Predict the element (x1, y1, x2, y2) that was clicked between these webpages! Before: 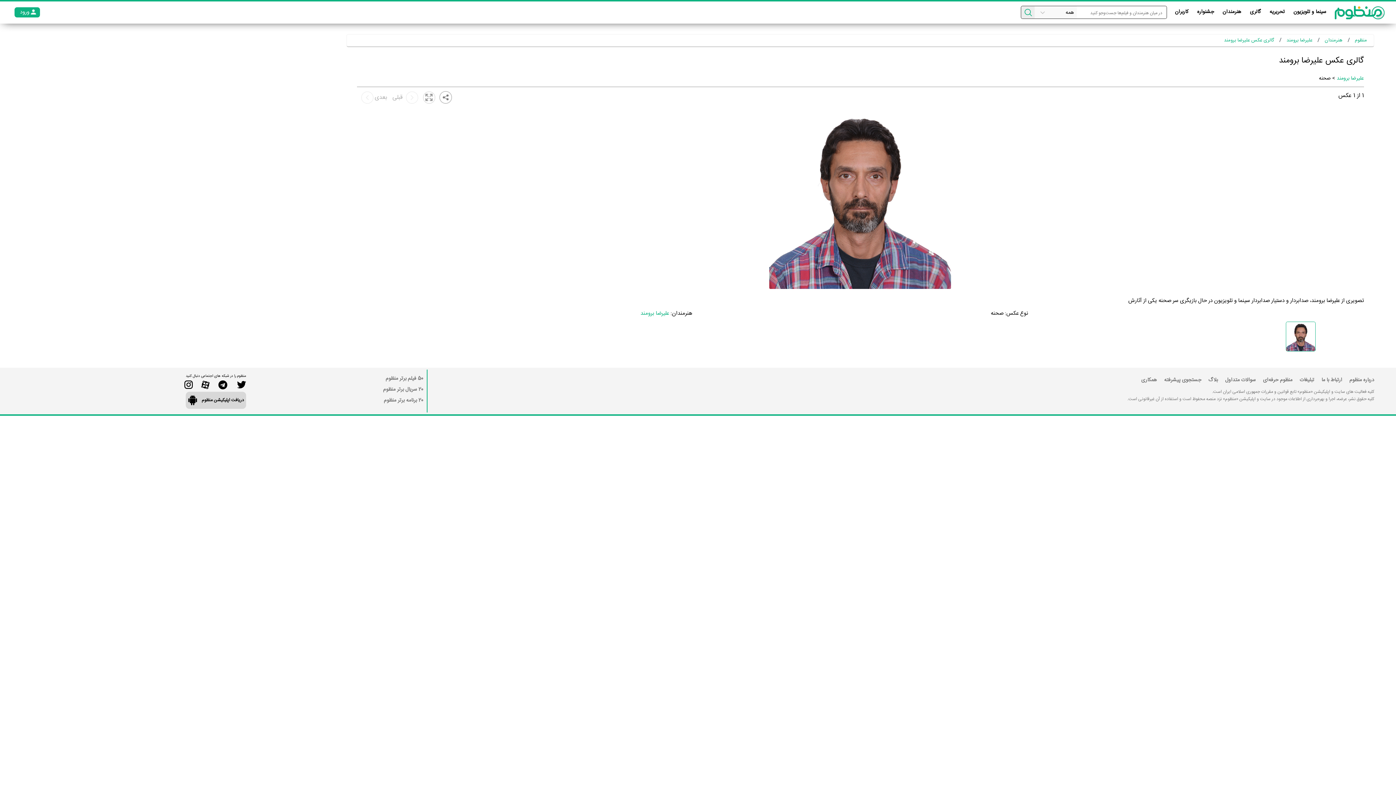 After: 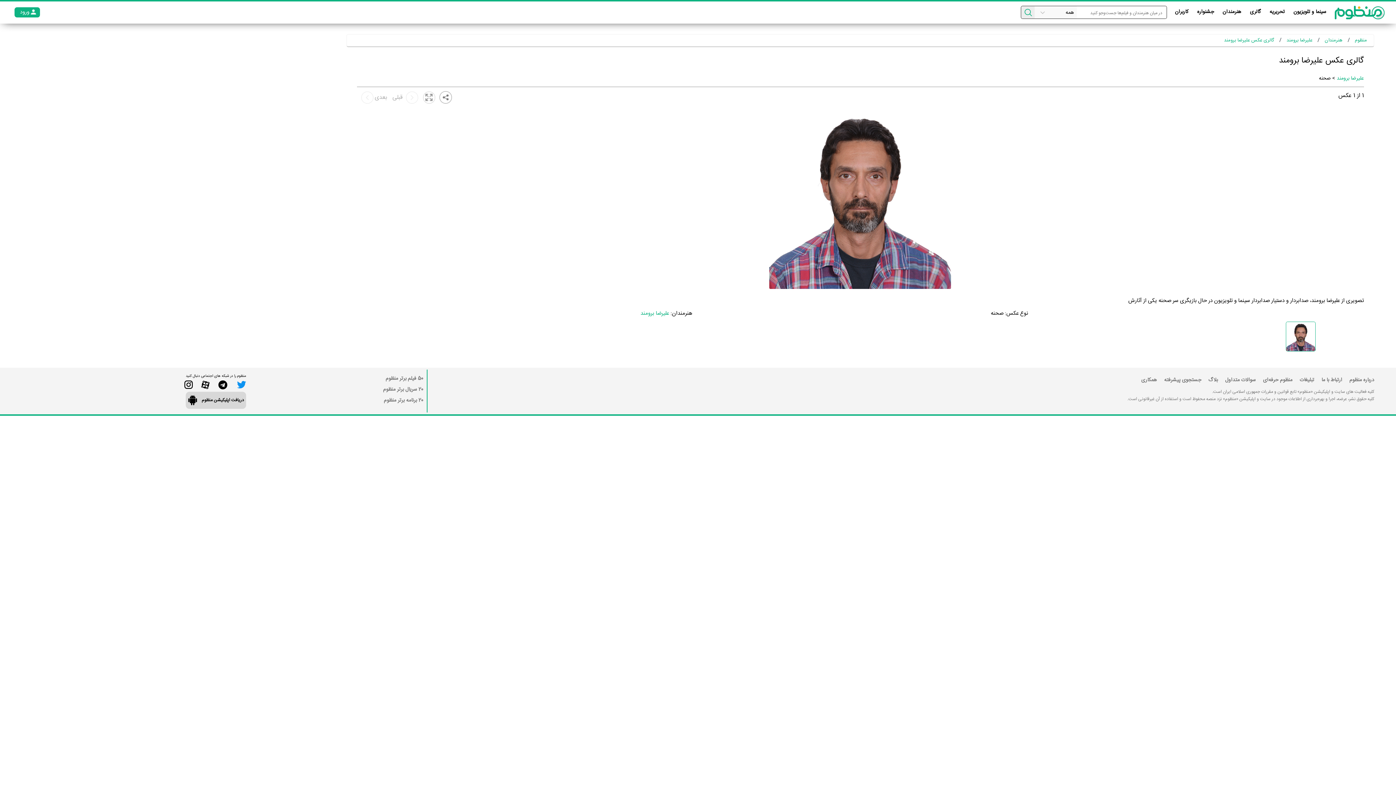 Action: bbox: (235, 380, 246, 391)